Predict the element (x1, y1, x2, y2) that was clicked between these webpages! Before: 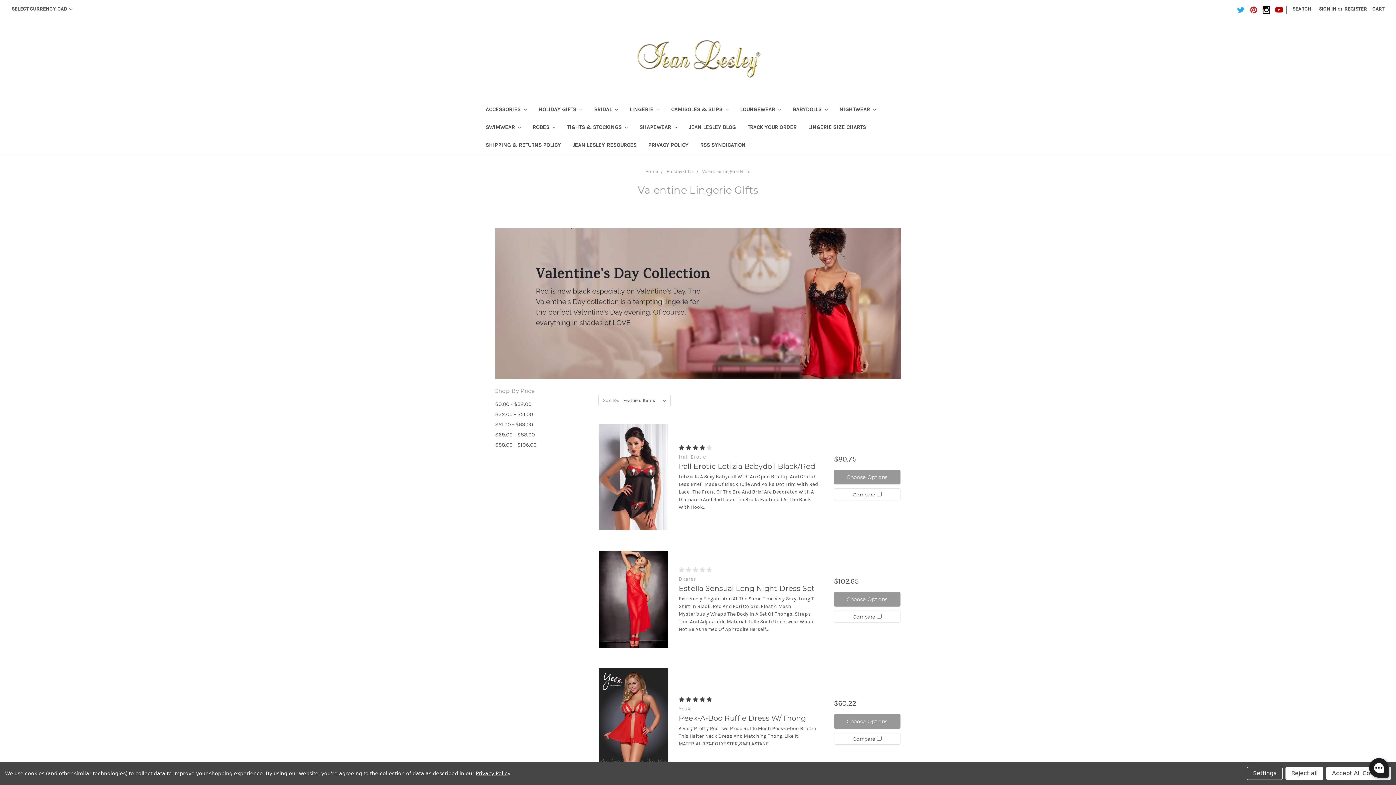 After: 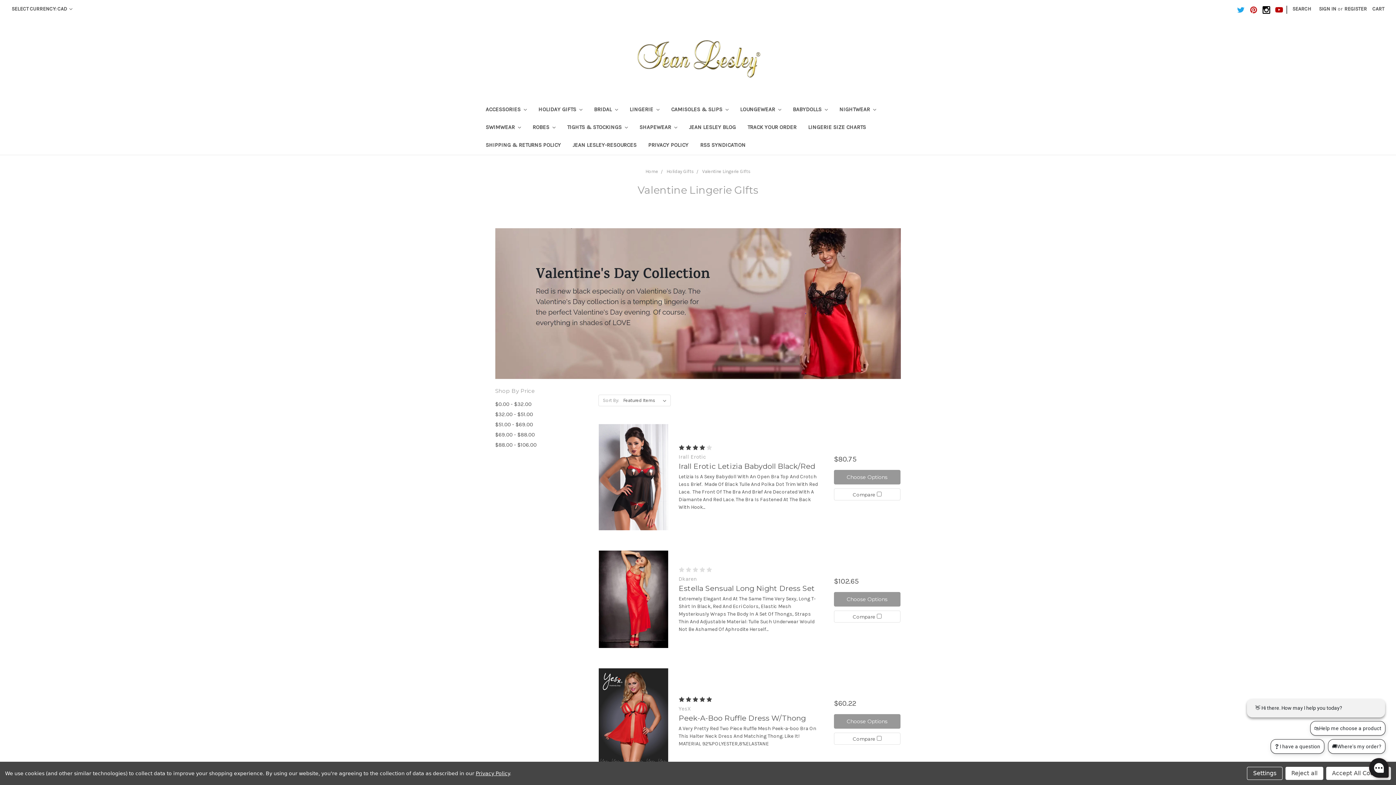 Action: bbox: (1237, 6, 1245, 13)